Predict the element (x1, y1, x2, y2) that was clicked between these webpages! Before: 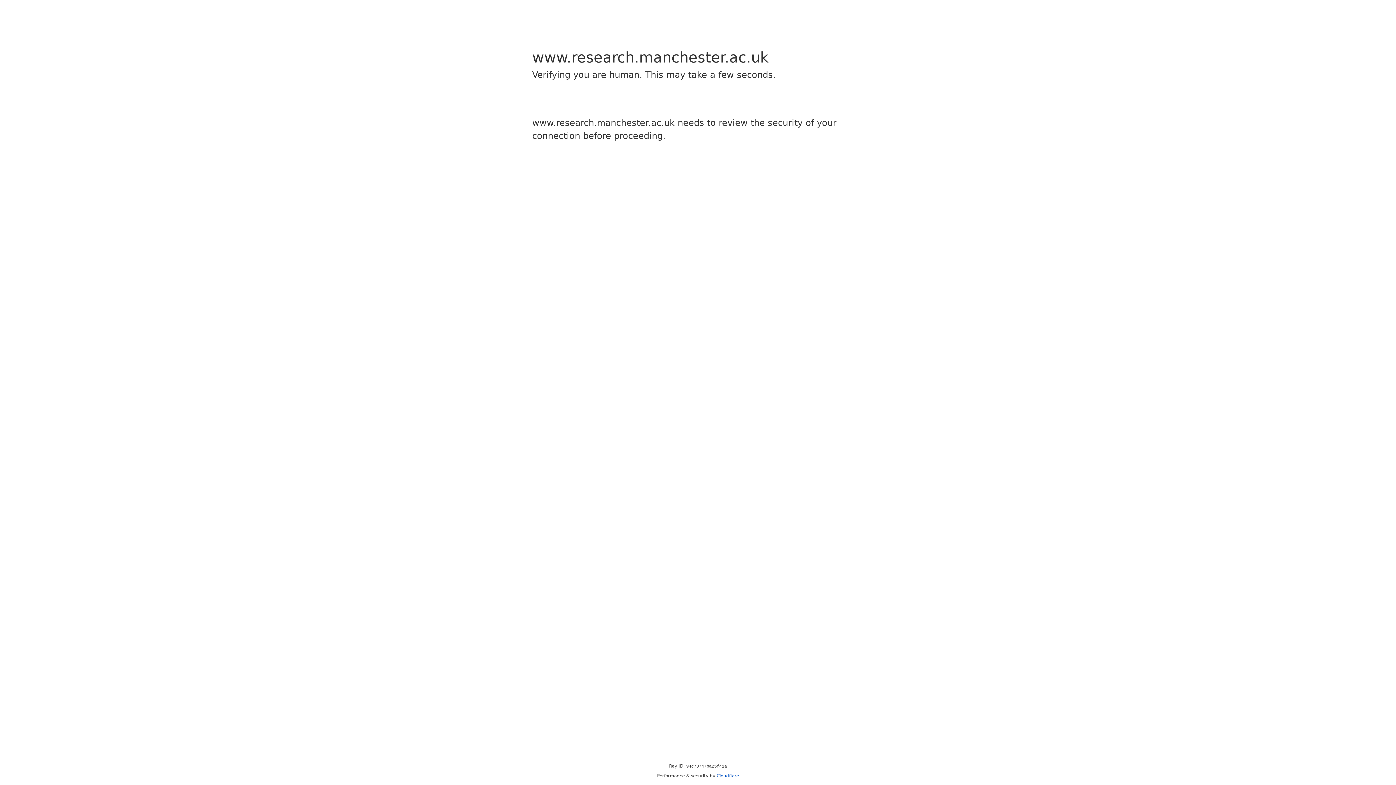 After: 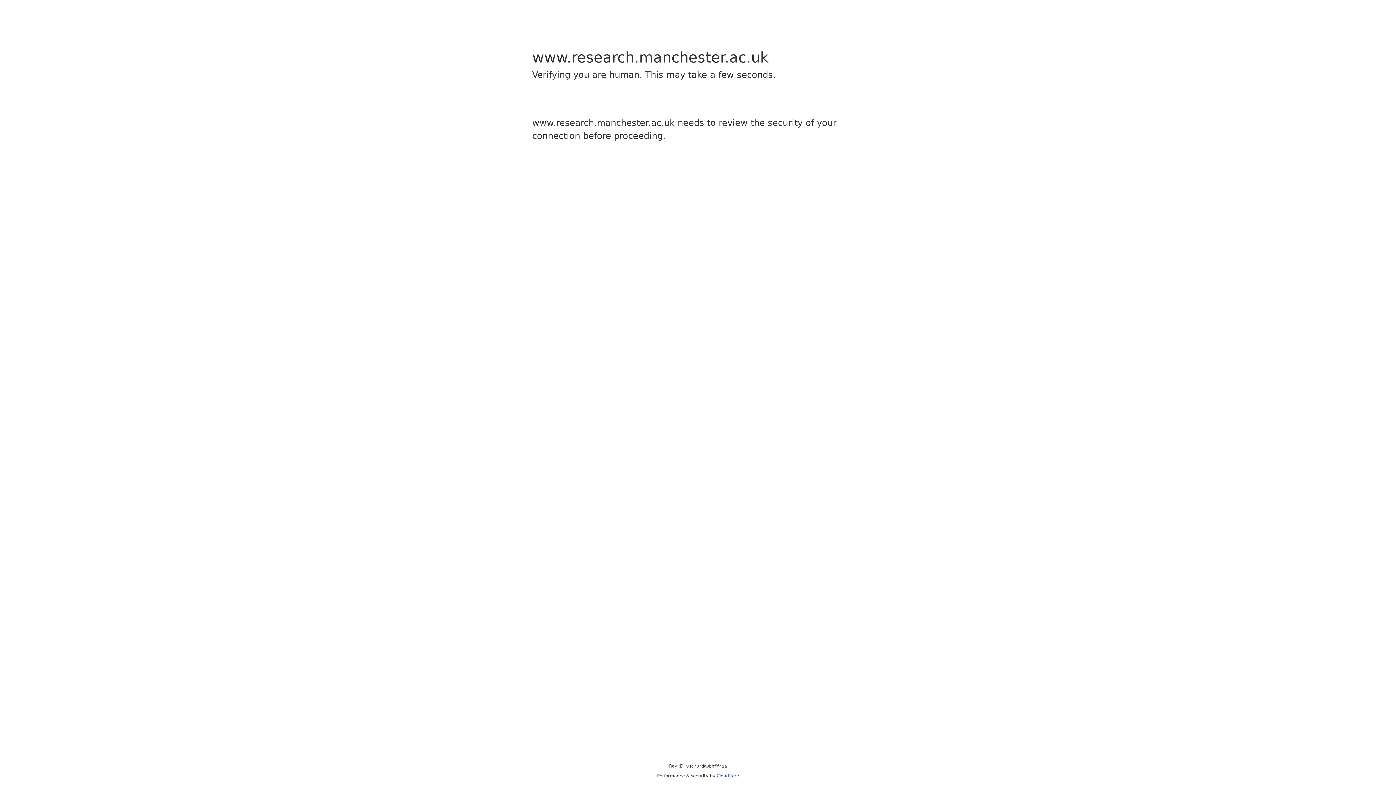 Action: bbox: (716, 773, 739, 778) label: Cloudflare